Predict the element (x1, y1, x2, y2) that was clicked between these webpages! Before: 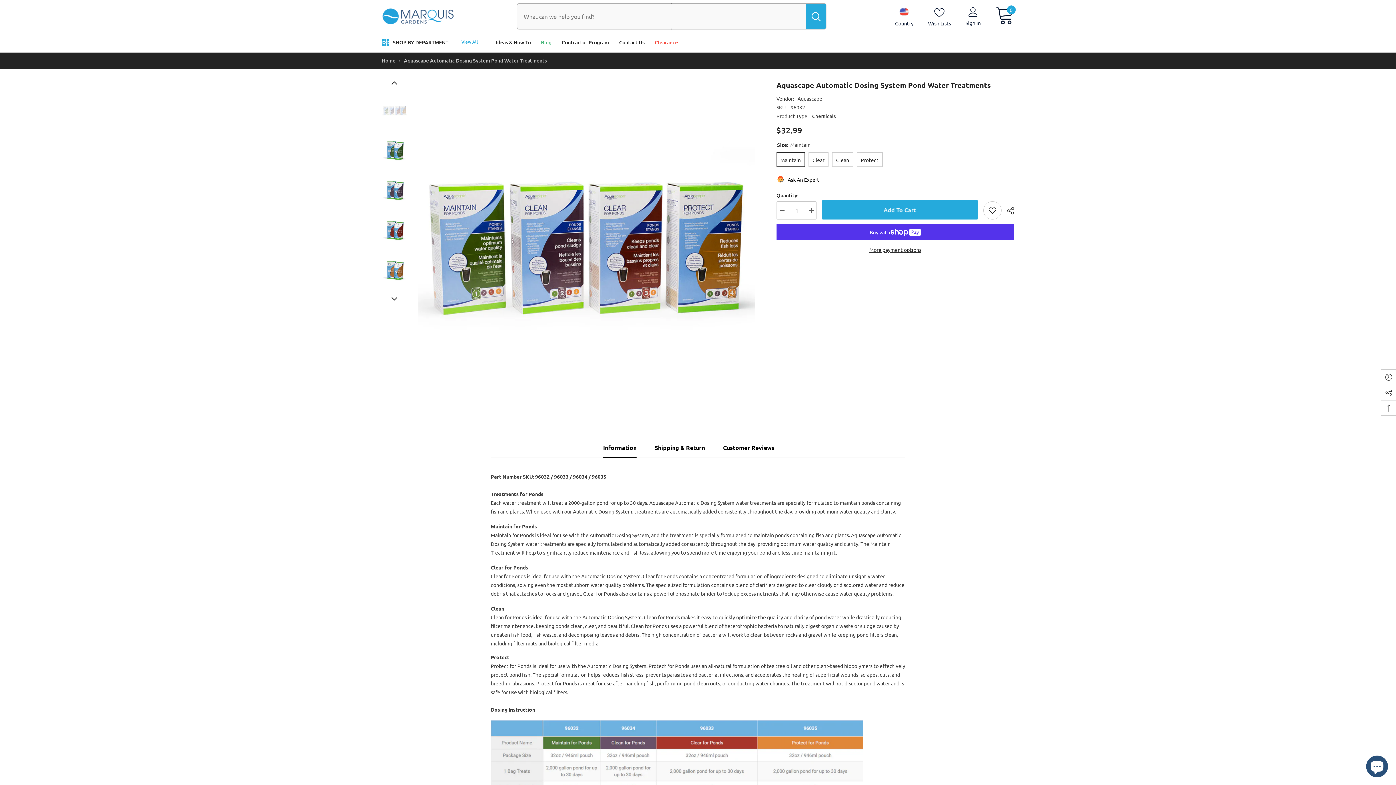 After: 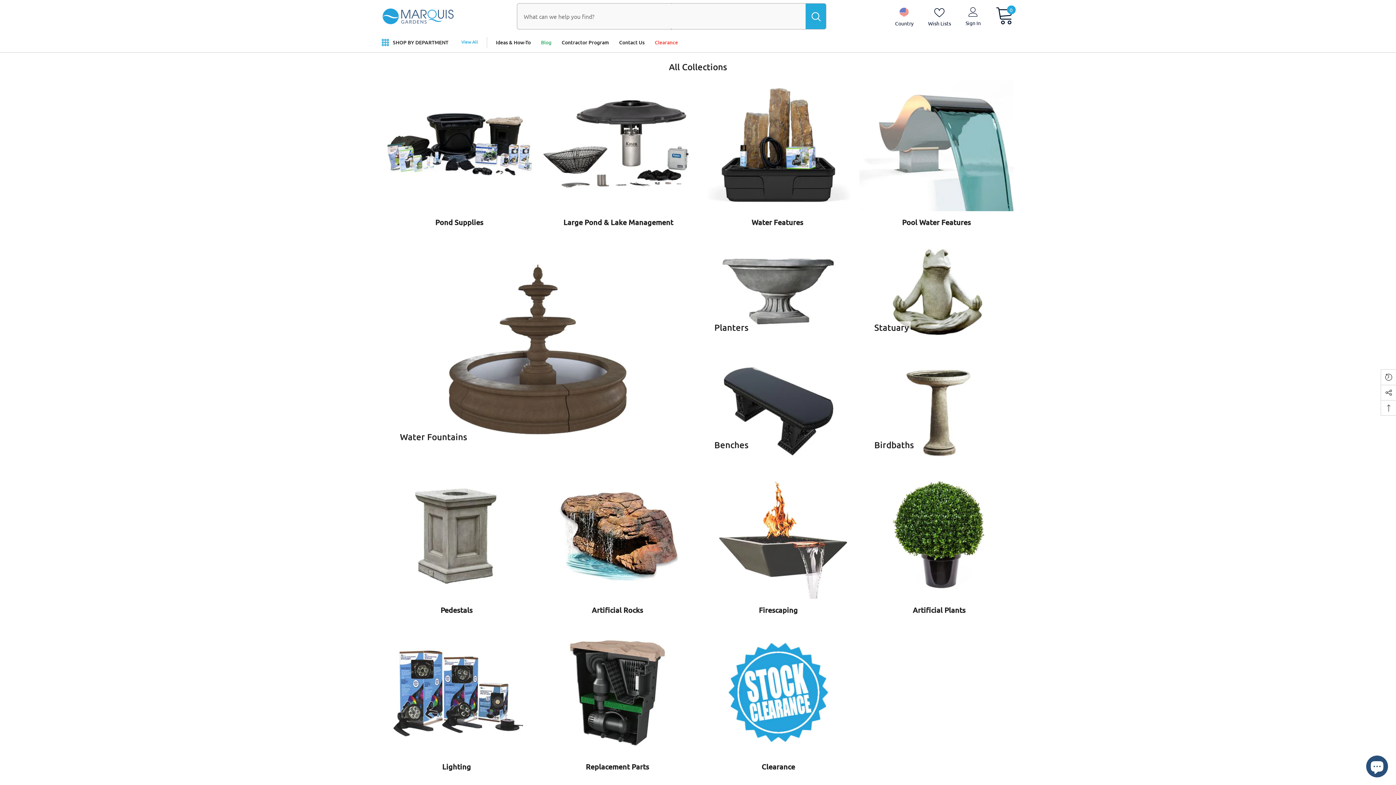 Action: label: View All bbox: (457, 38, 481, 46)